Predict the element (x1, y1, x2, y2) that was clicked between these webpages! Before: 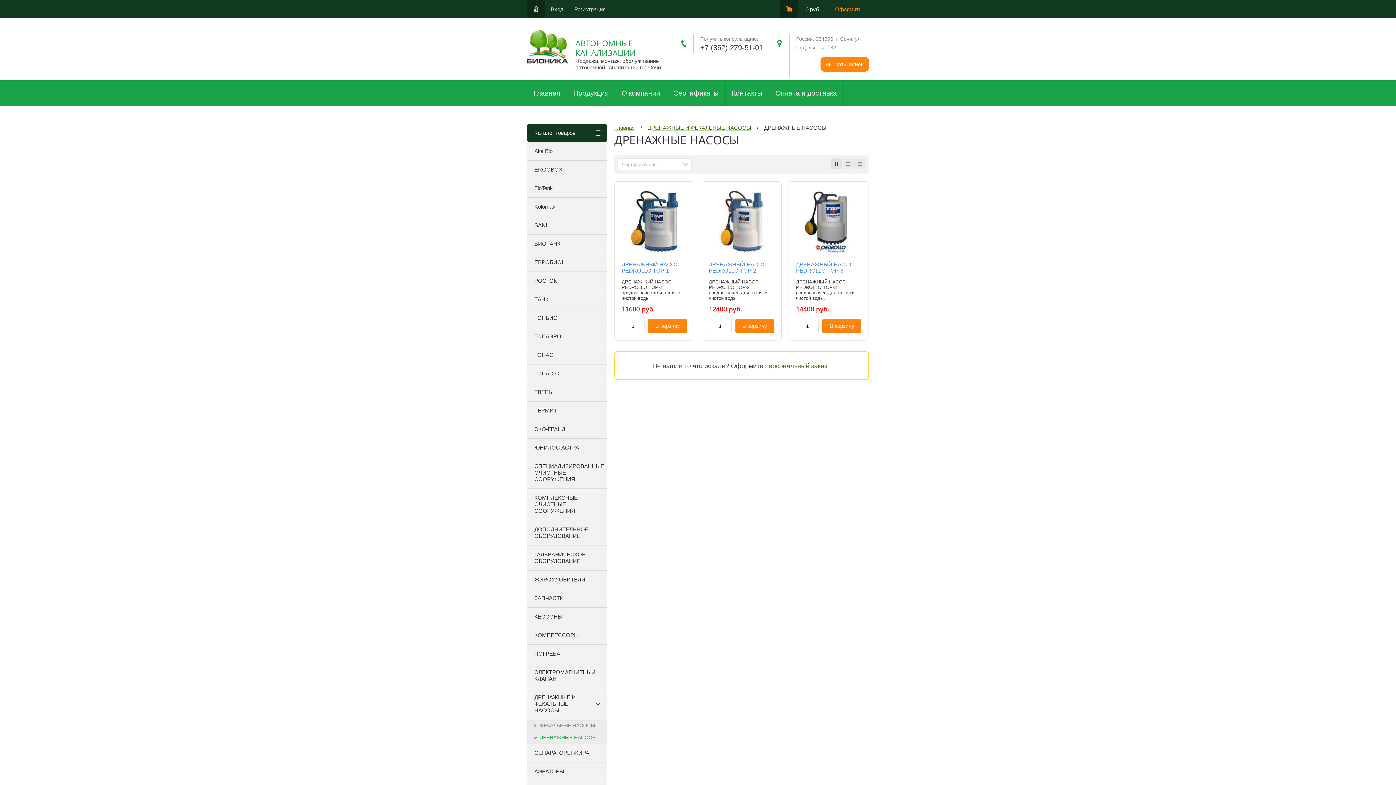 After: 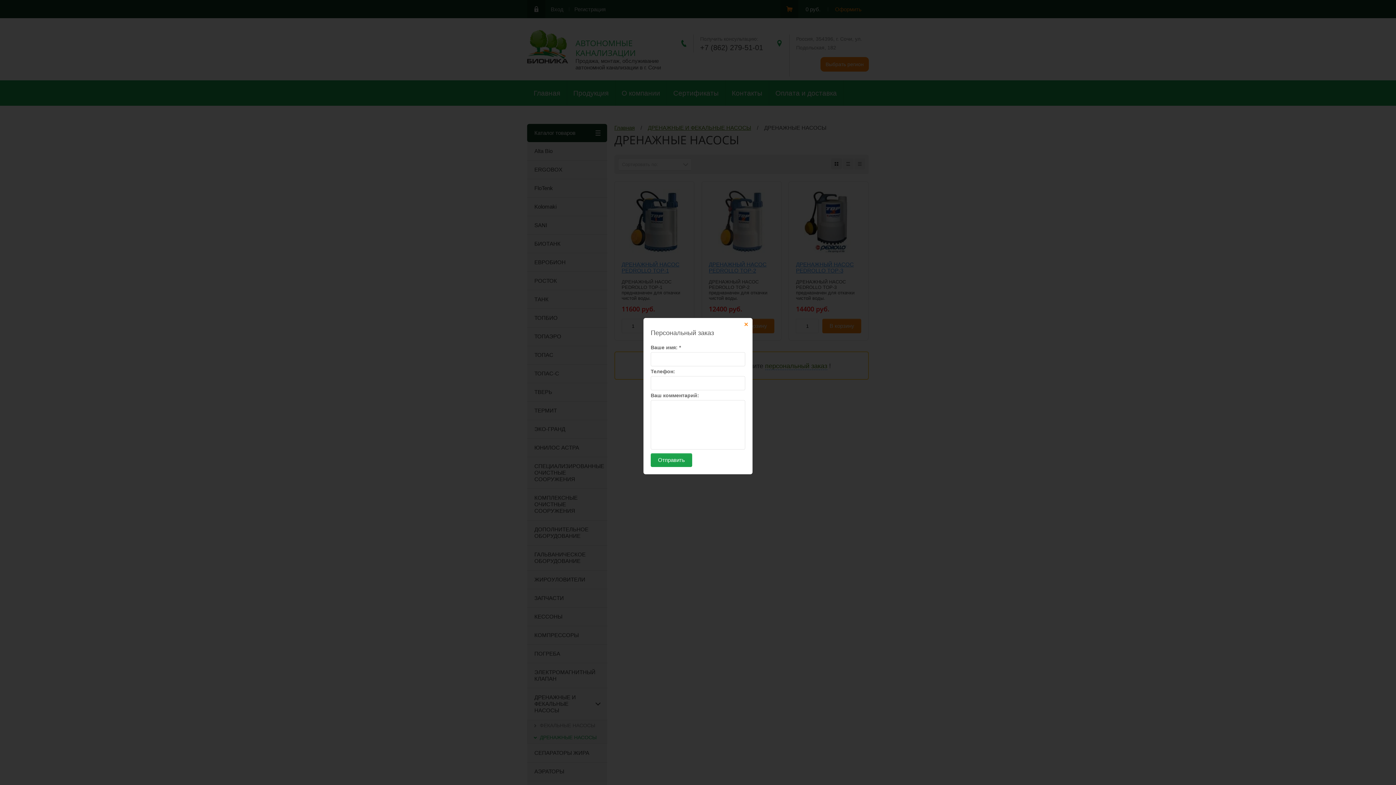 Action: bbox: (765, 362, 827, 370) label: персональный заказ